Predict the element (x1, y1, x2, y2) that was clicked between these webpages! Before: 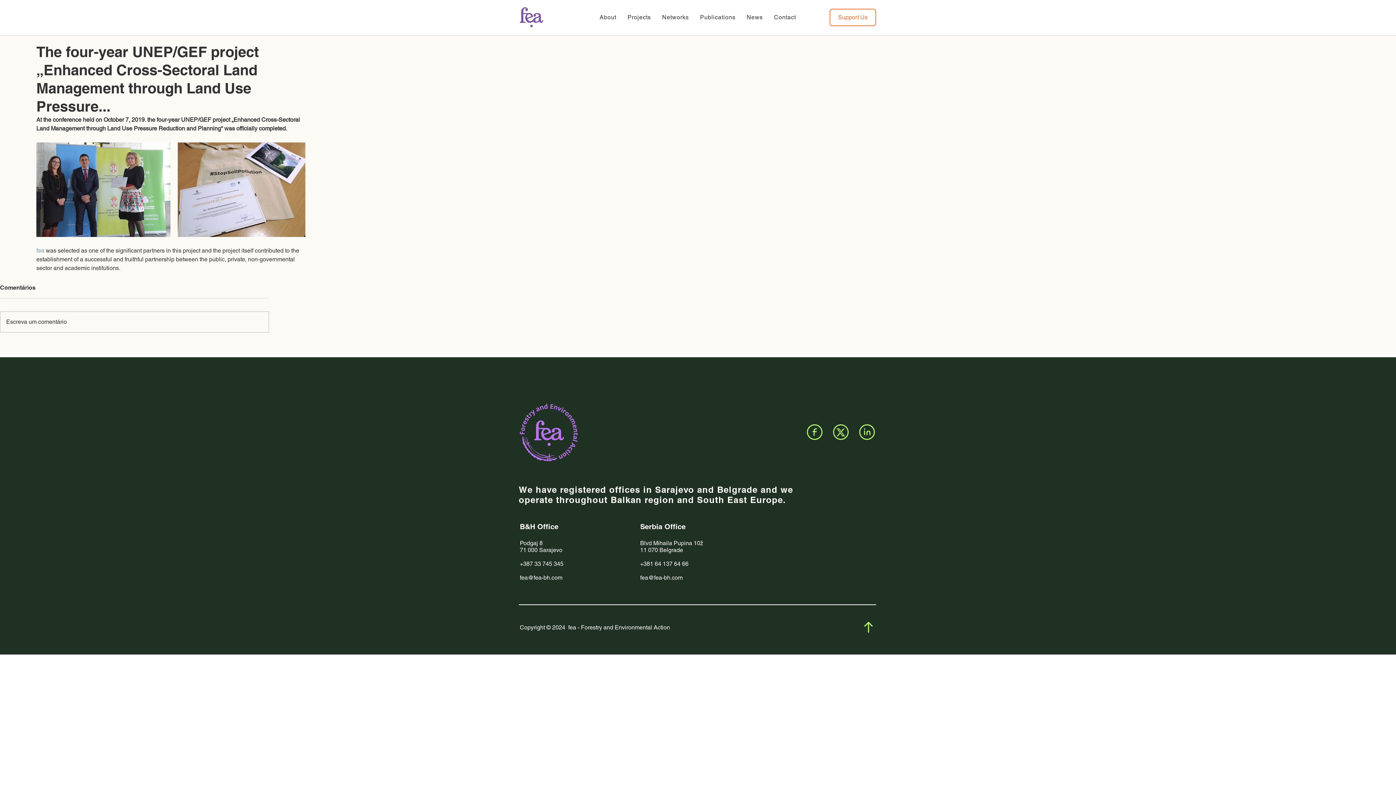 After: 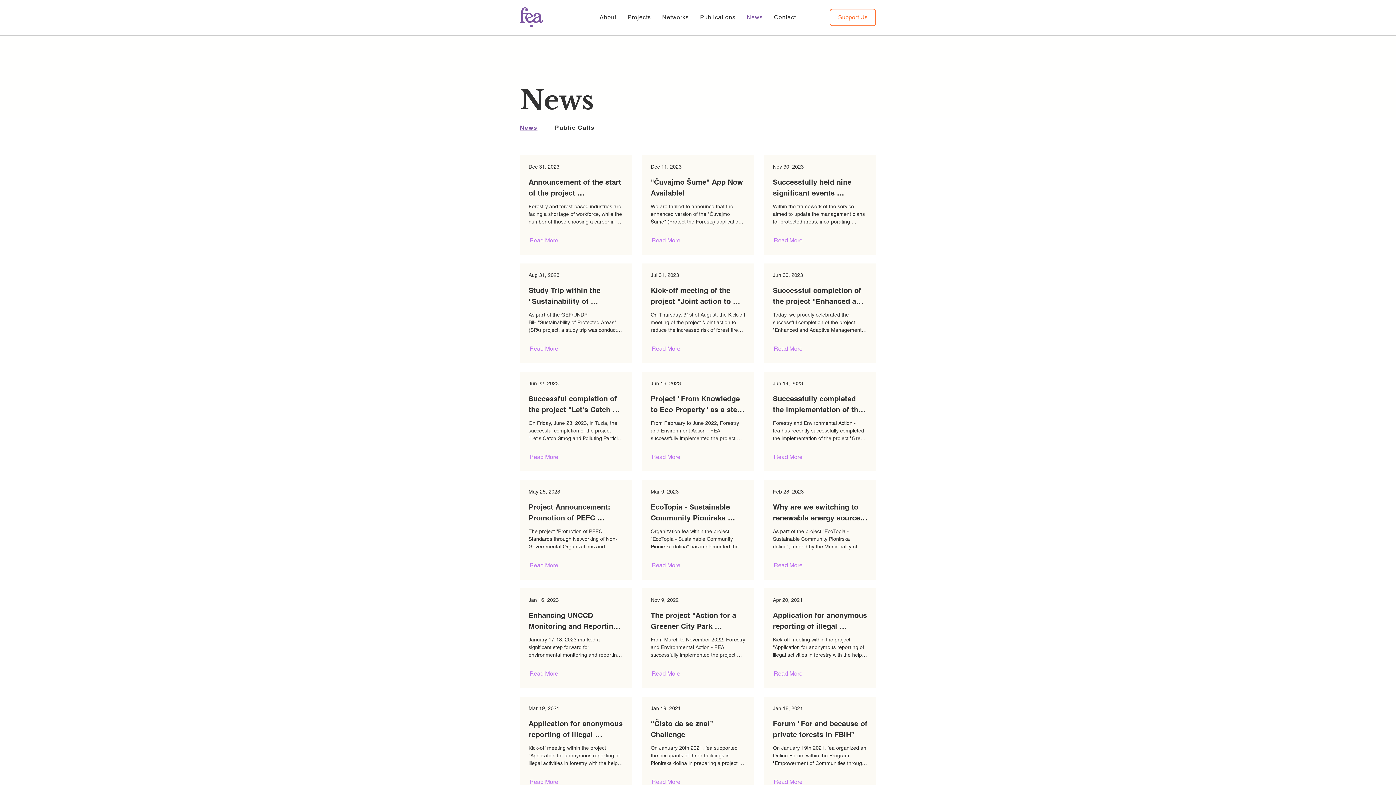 Action: label: News bbox: (742, 10, 767, 24)